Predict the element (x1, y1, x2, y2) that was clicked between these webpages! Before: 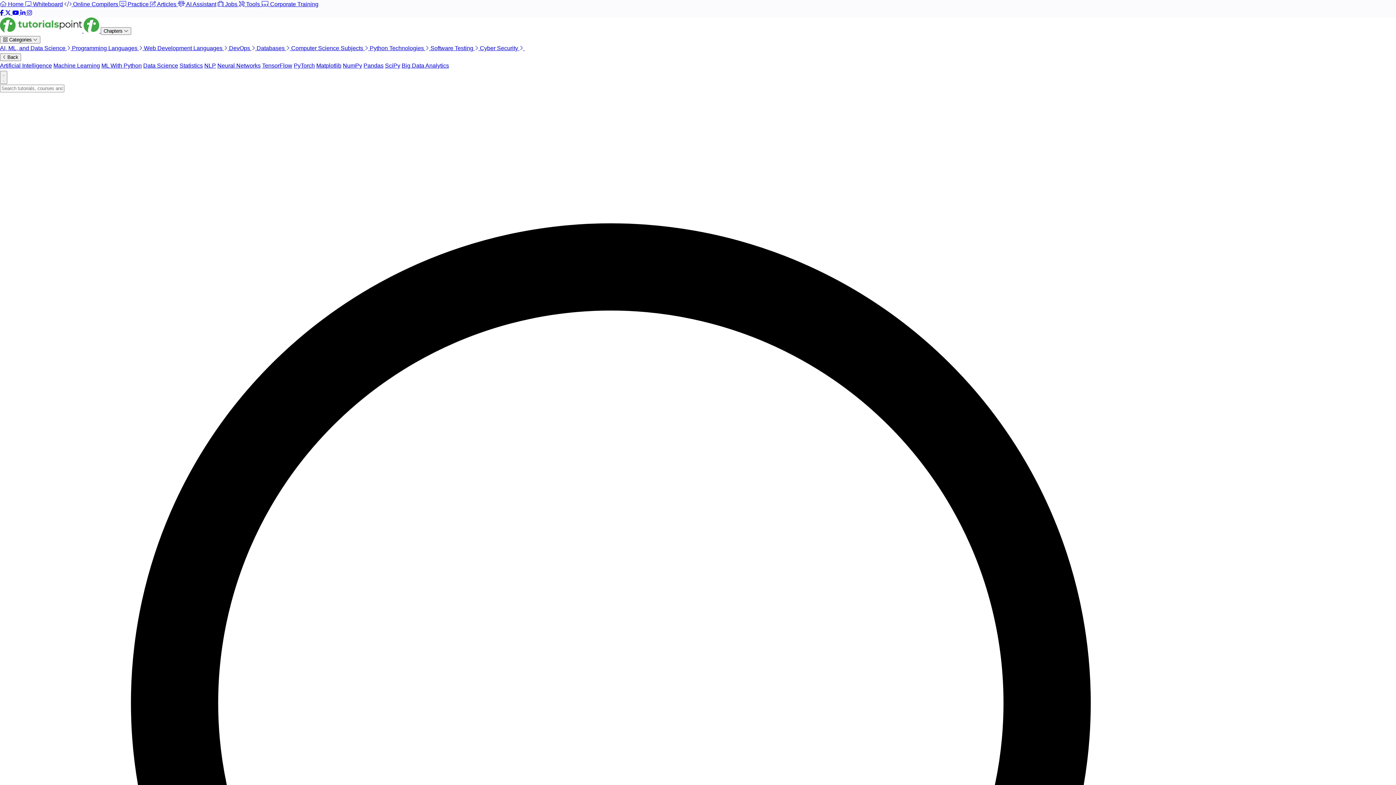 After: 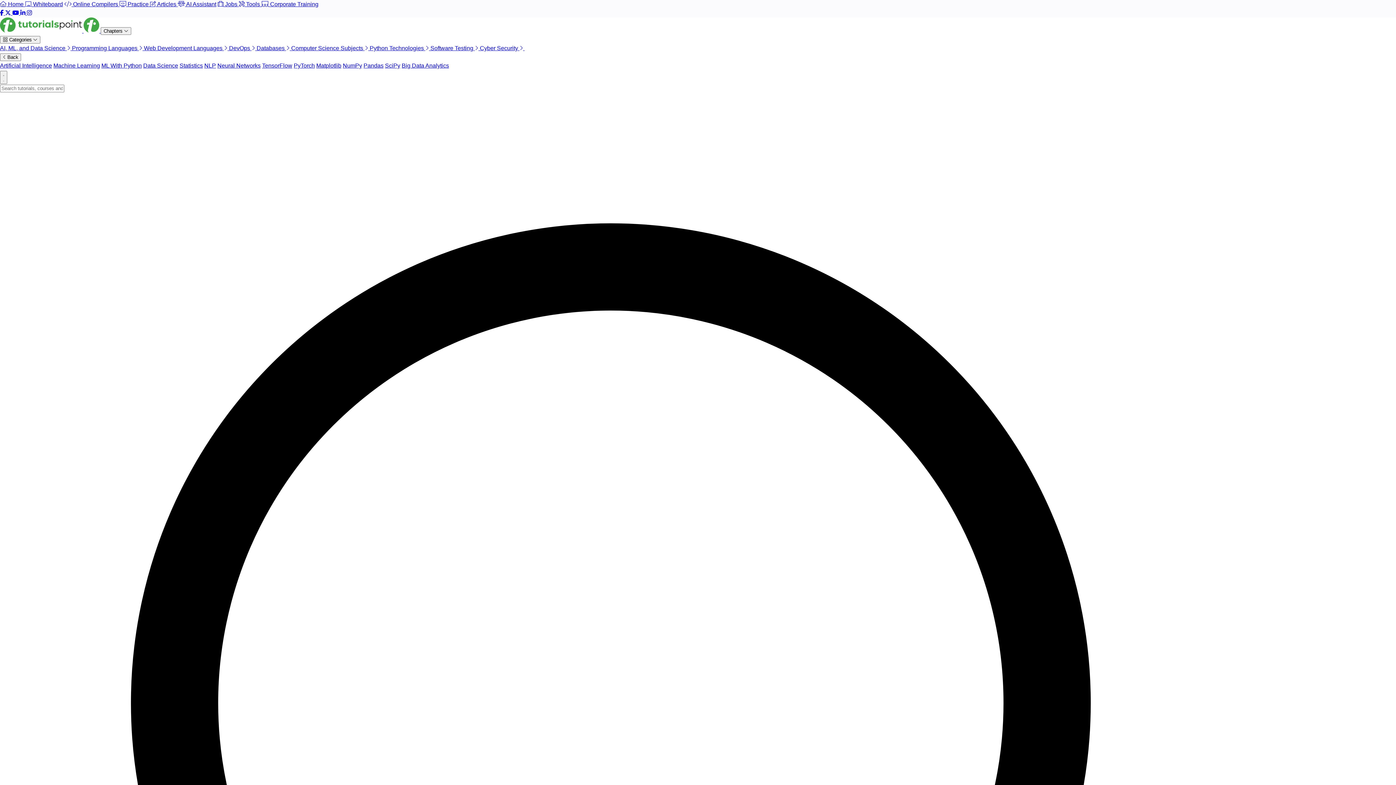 Action: label: PyTorch bbox: (293, 62, 314, 68)